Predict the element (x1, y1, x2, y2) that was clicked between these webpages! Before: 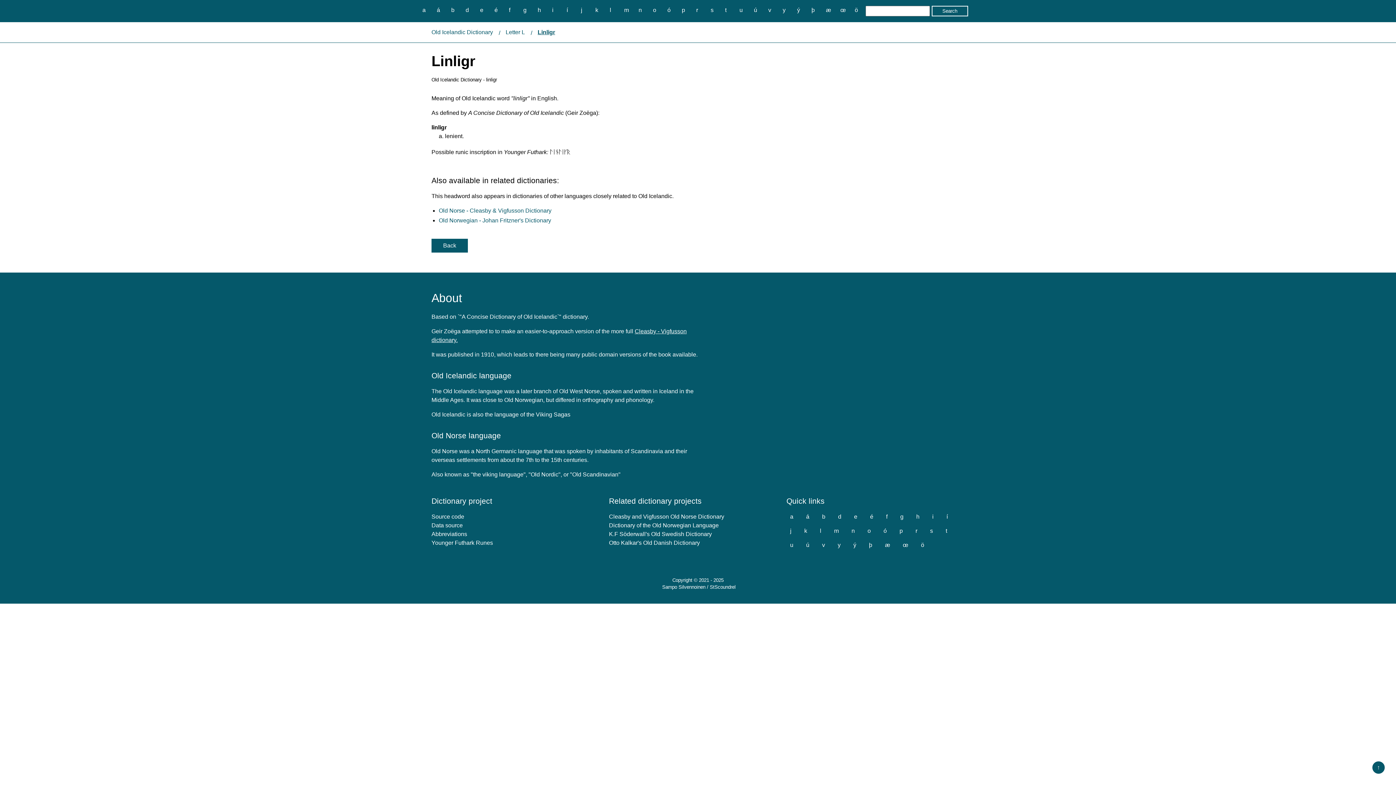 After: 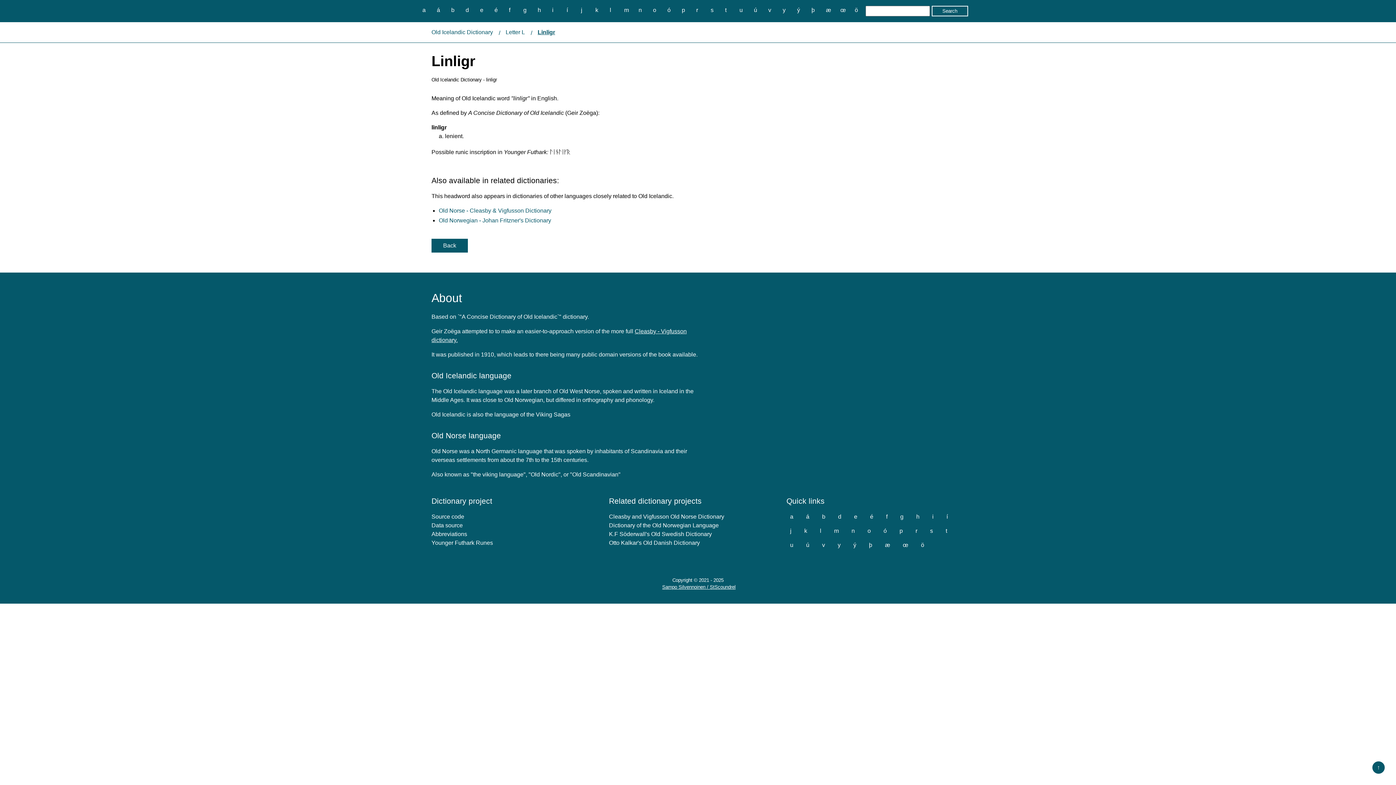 Action: label: Sampo Silvennoinen / StScoundrel bbox: (662, 584, 735, 590)